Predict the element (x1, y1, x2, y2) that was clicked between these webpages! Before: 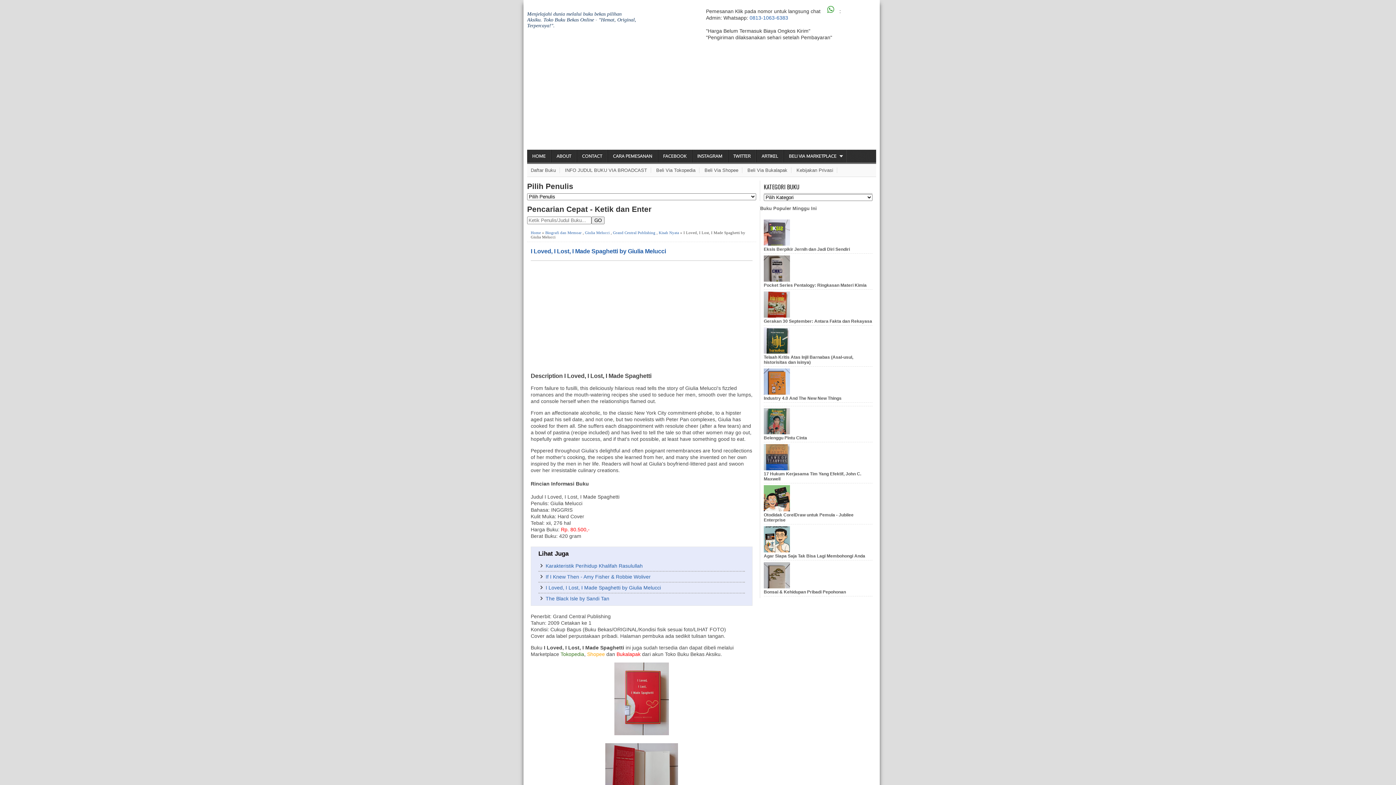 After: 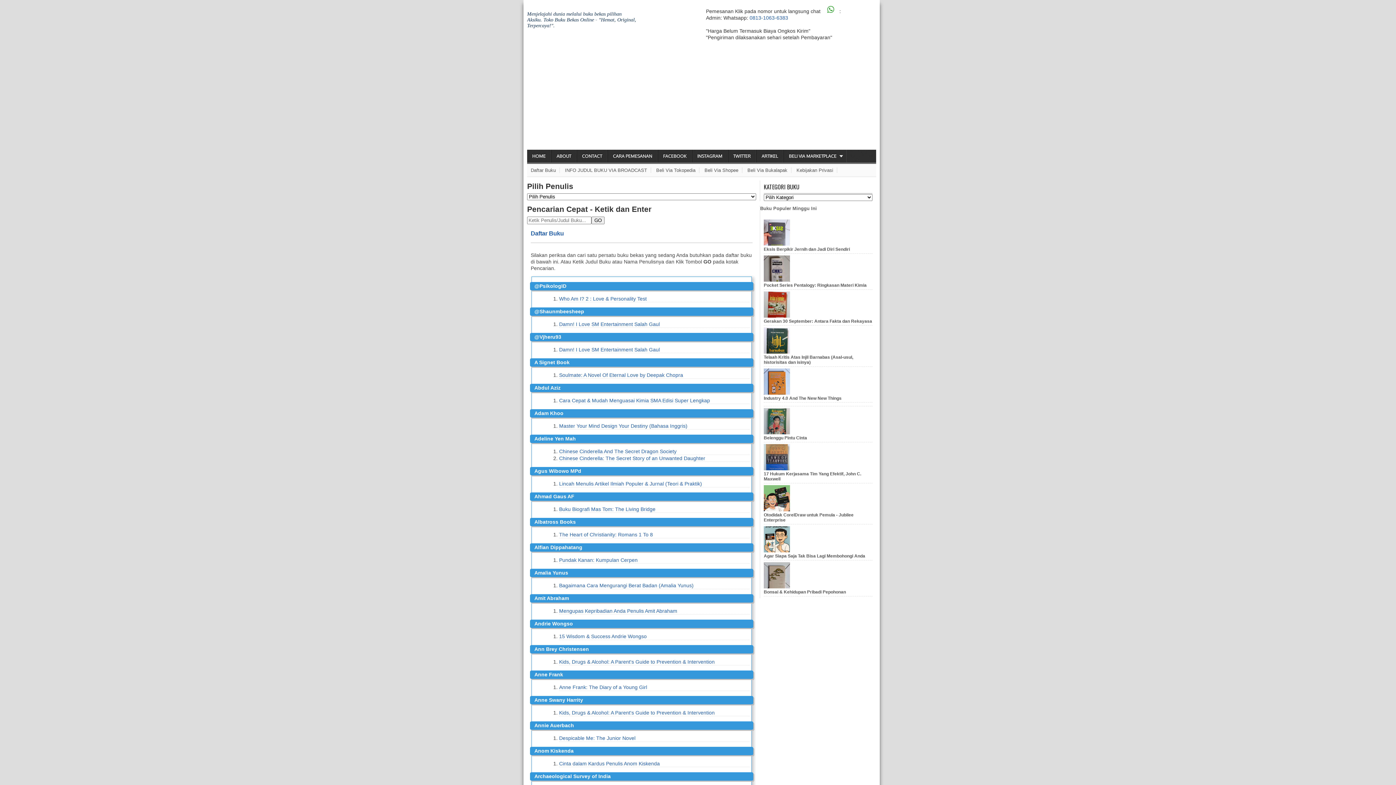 Action: bbox: (527, 167, 560, 173) label: Daftar Buku